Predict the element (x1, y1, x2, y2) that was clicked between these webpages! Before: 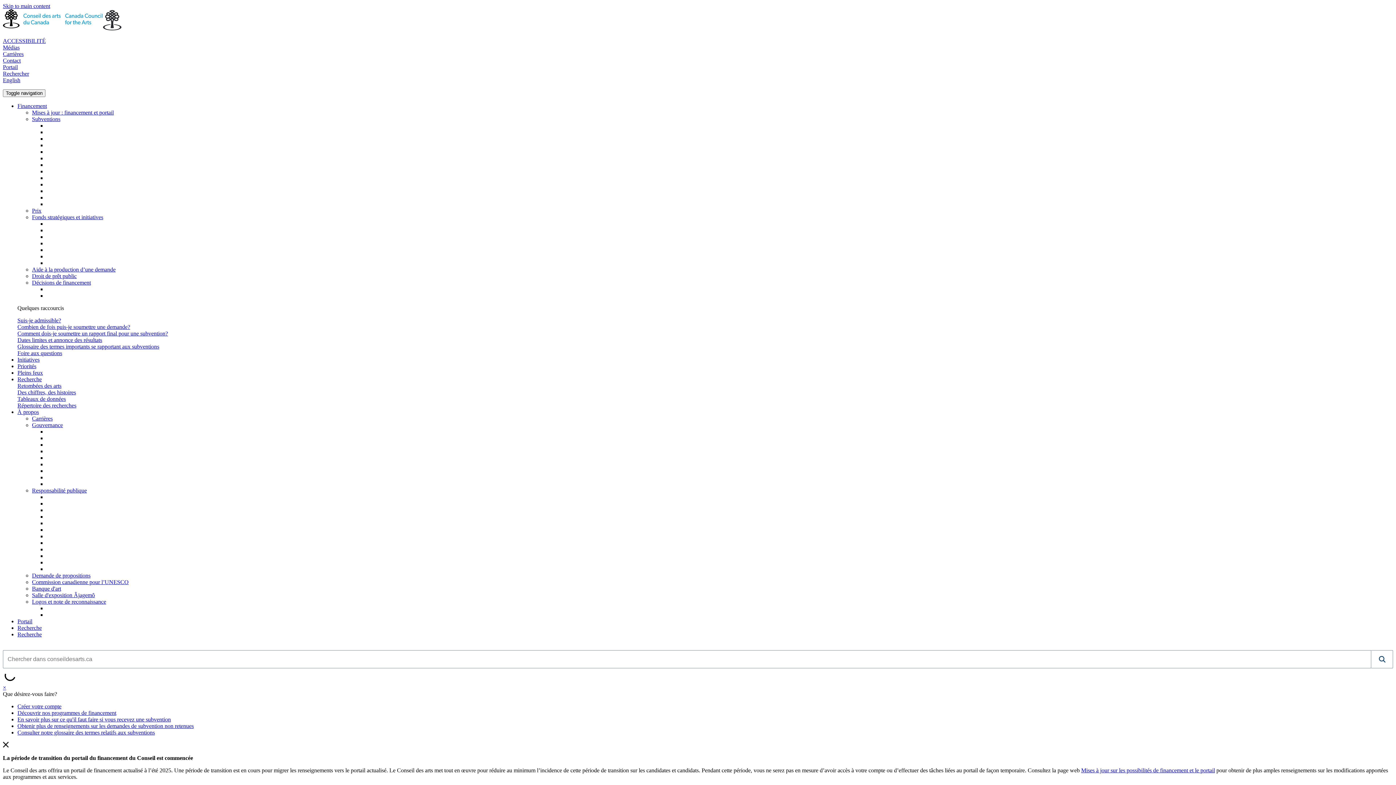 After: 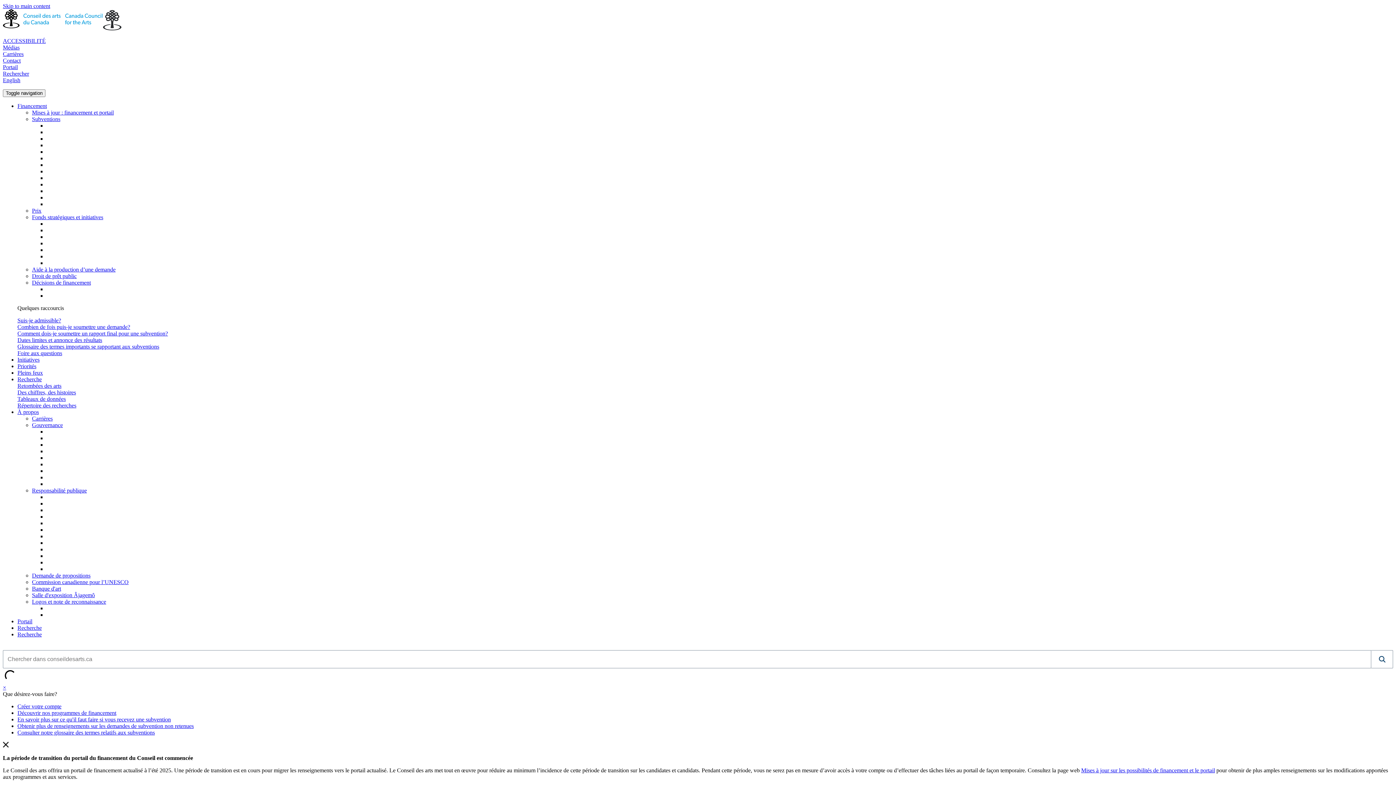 Action: bbox: (46, 500, 78, 506) label: Cybersécurité